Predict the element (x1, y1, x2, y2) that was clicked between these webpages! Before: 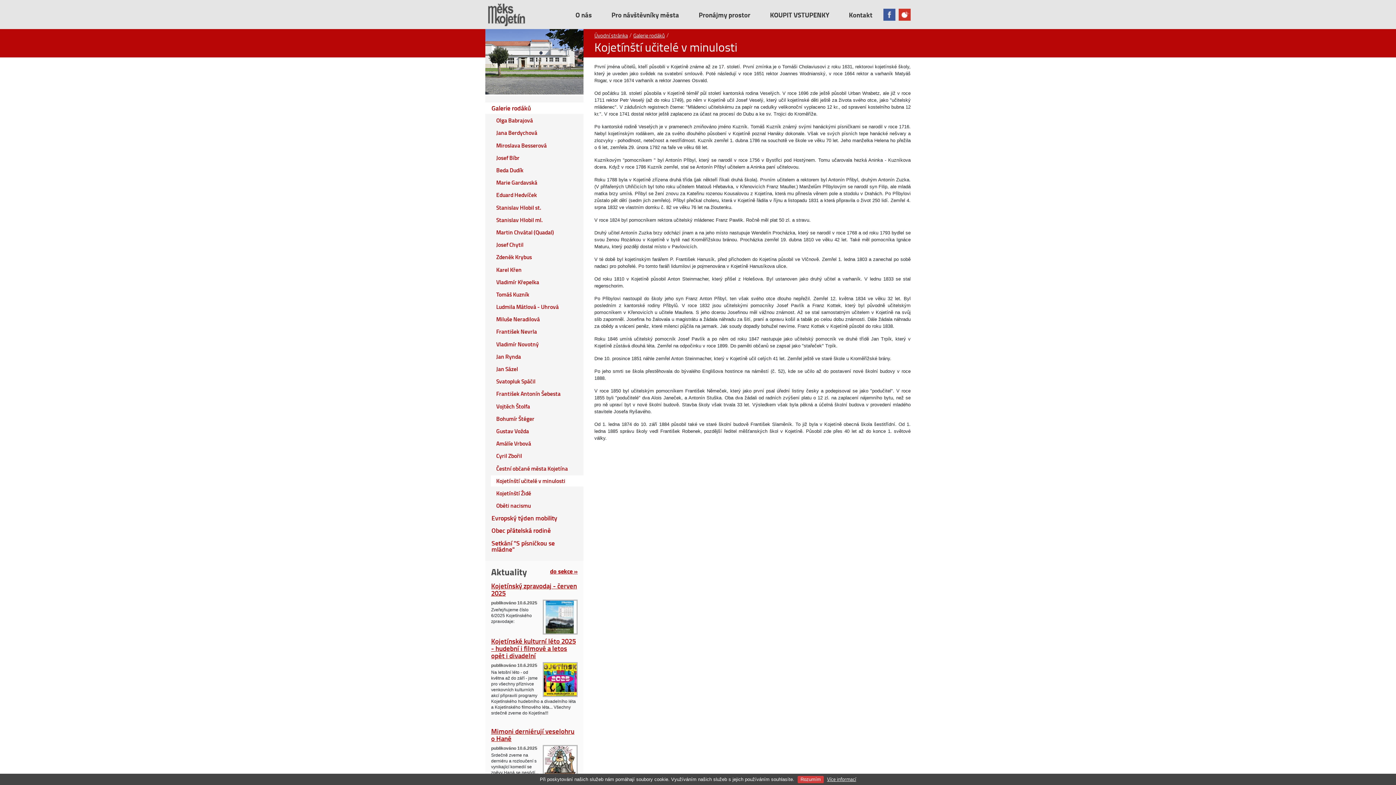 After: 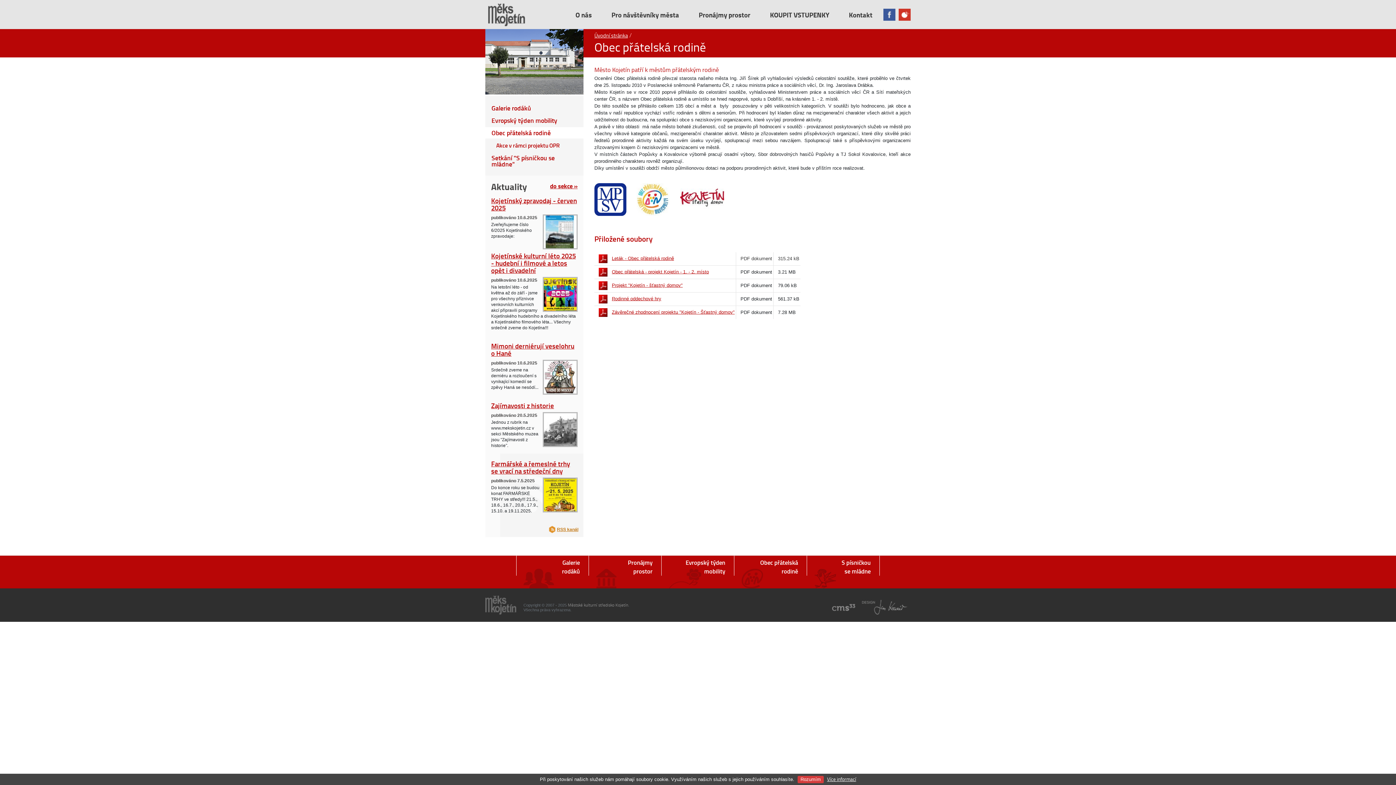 Action: label: Obec přátelská rodině bbox: (485, 525, 583, 536)